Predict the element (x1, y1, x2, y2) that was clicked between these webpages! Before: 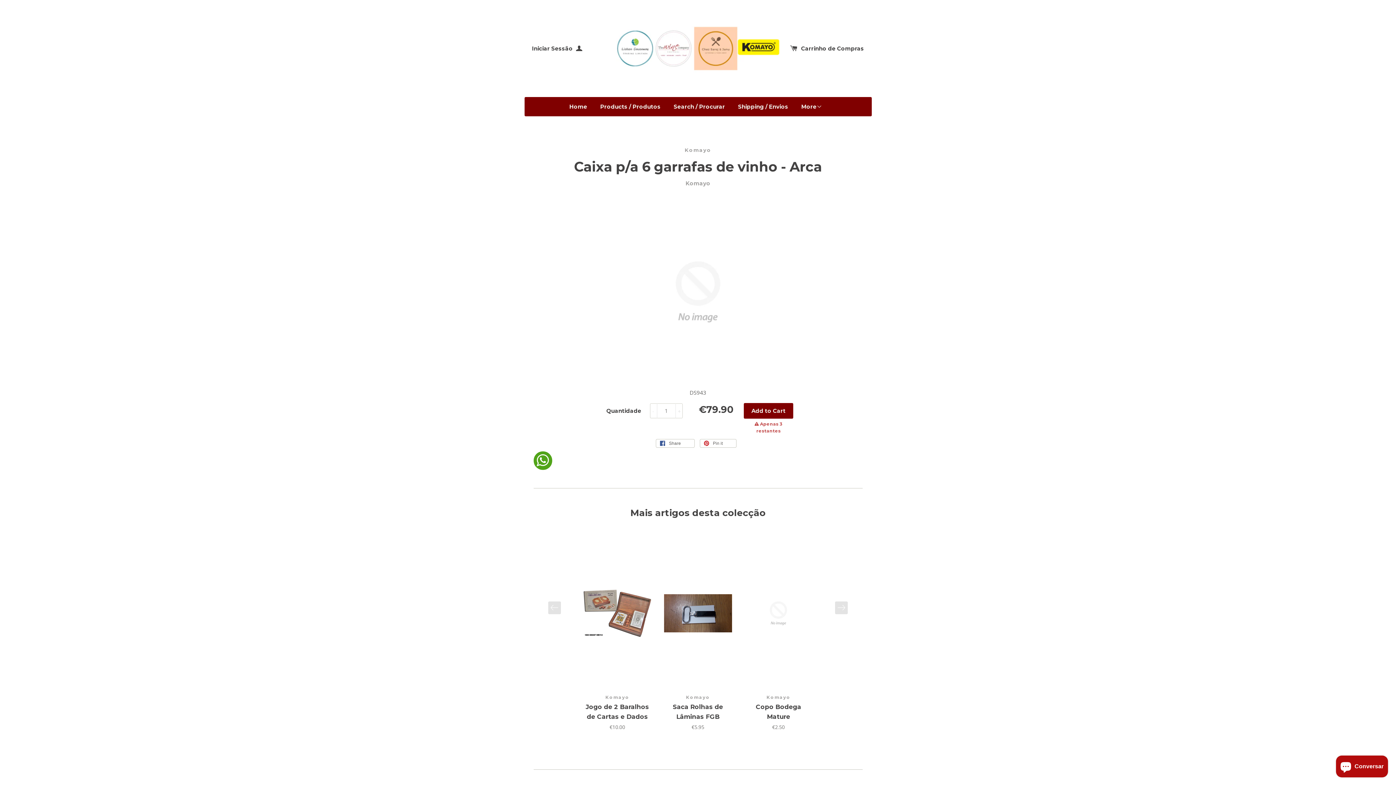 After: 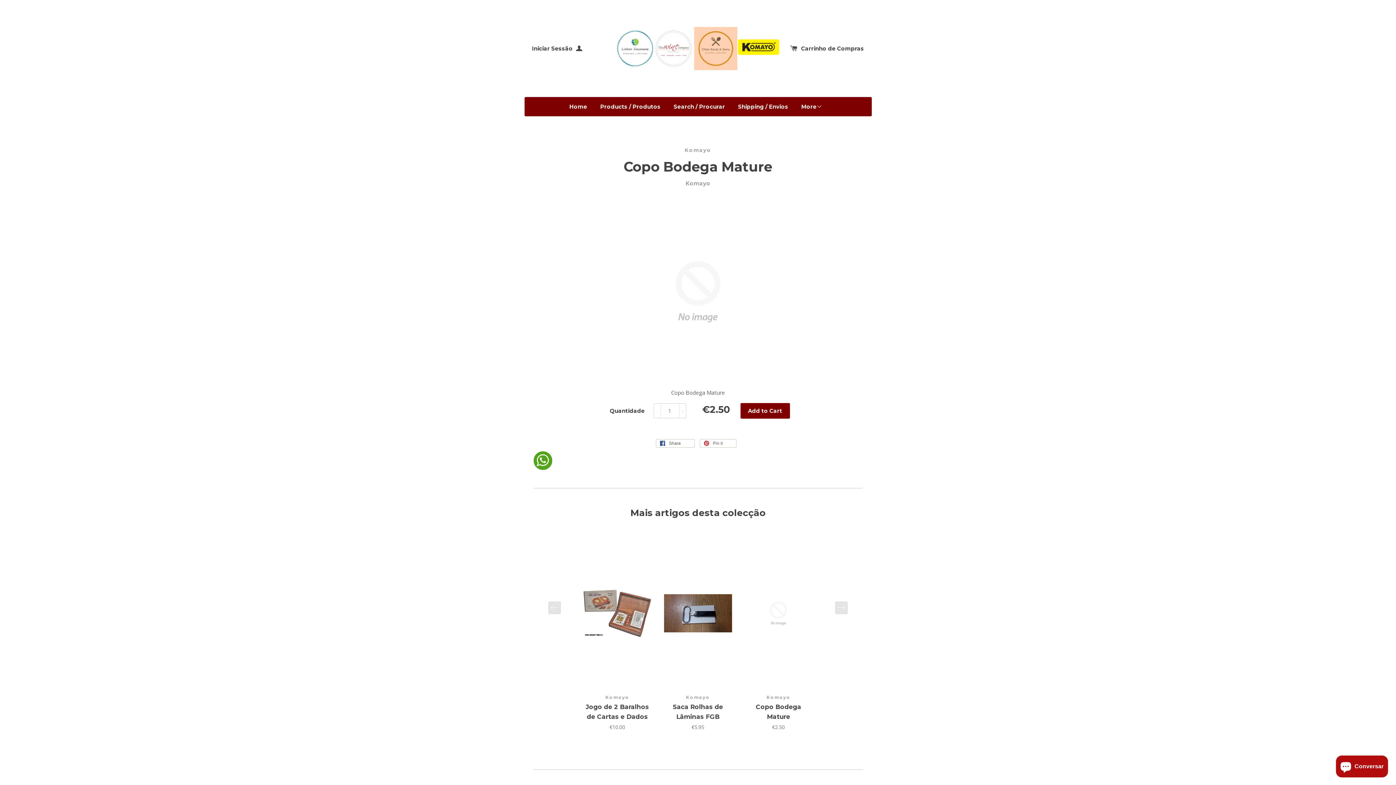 Action: bbox: (744, 537, 812, 689)